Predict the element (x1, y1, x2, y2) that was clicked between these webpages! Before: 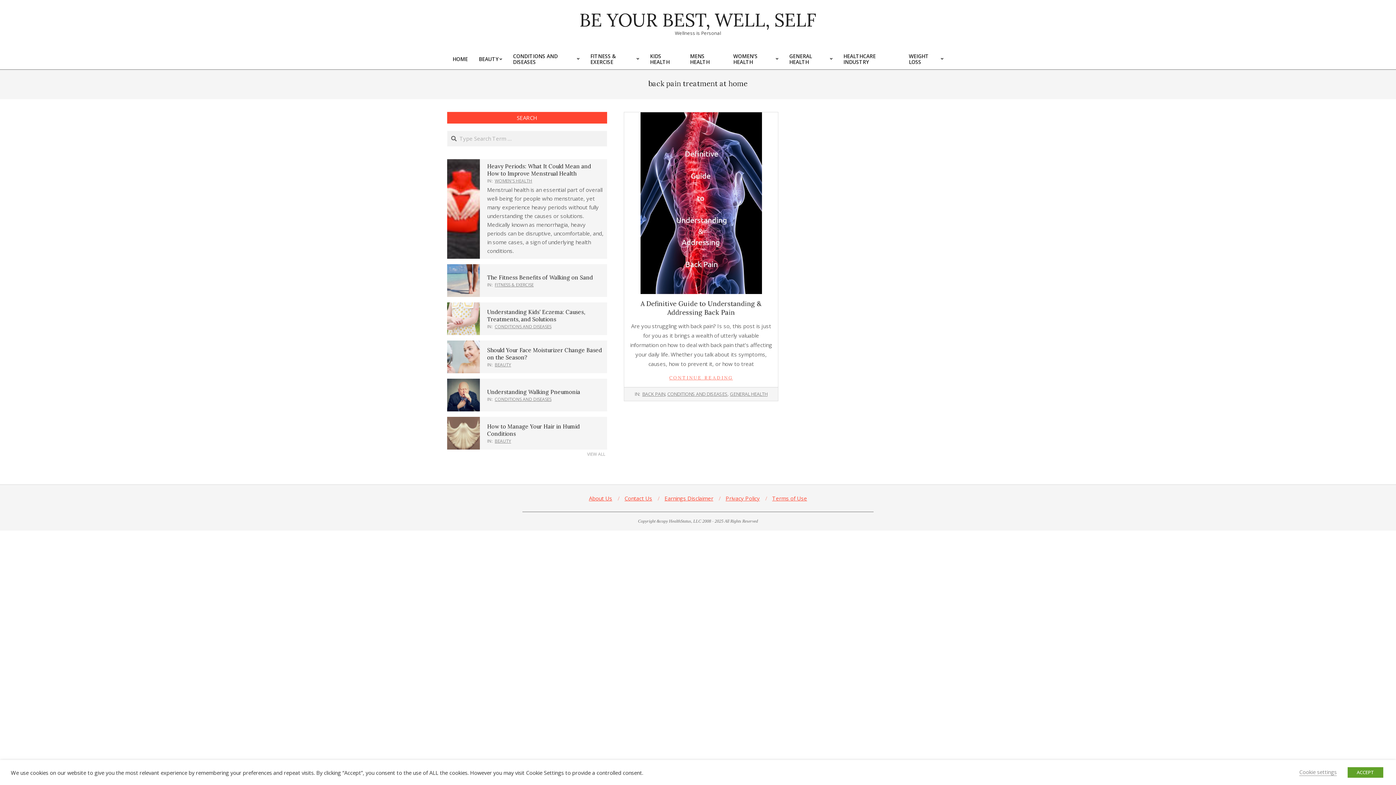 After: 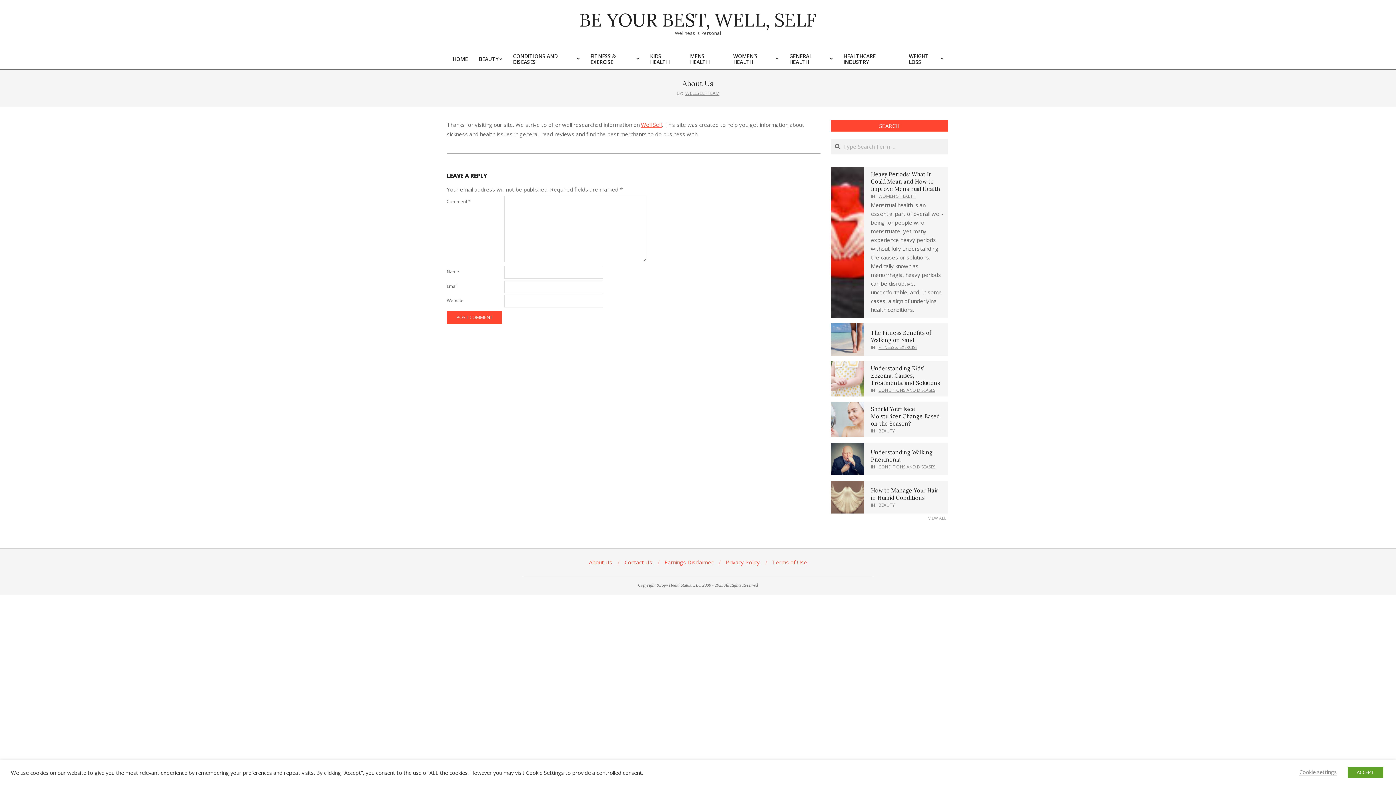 Action: bbox: (589, 494, 612, 502) label: About Us